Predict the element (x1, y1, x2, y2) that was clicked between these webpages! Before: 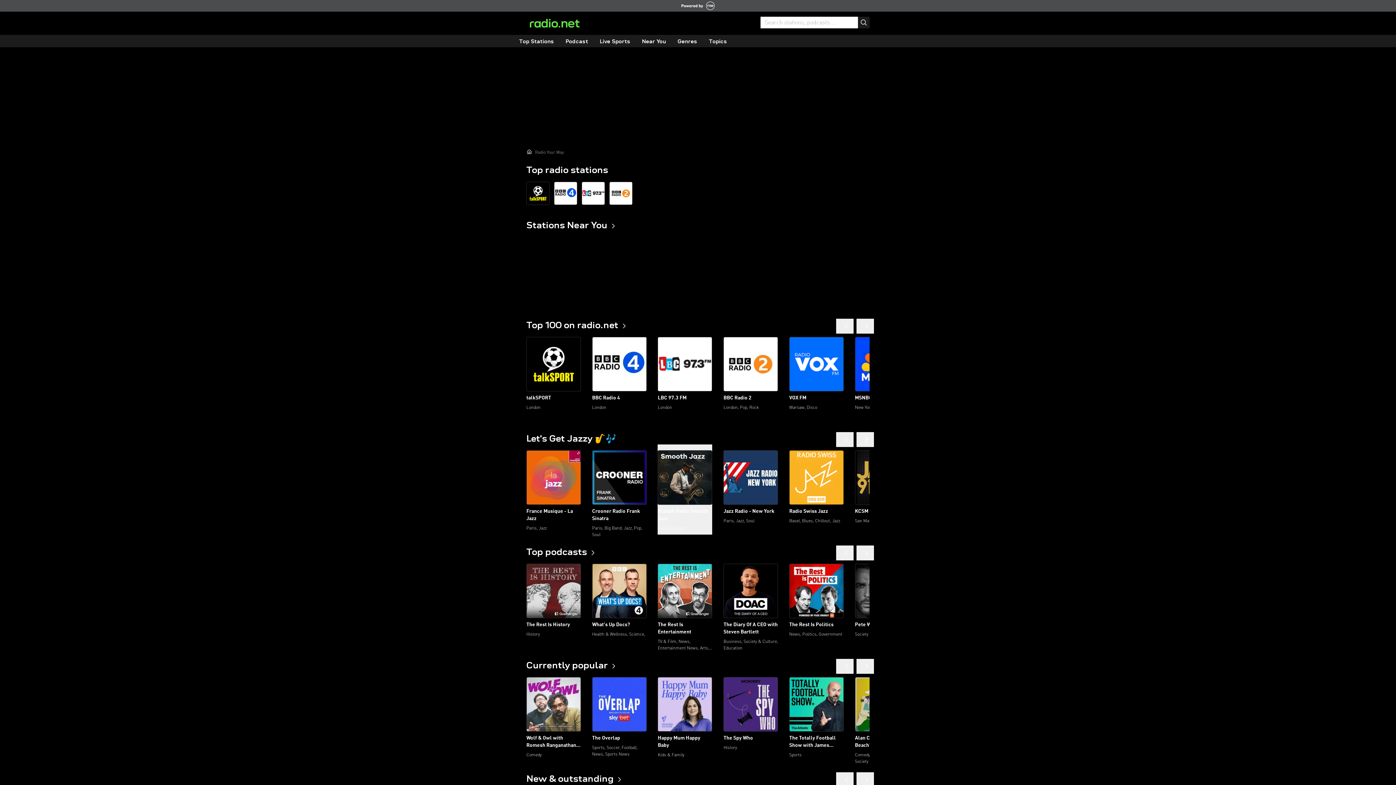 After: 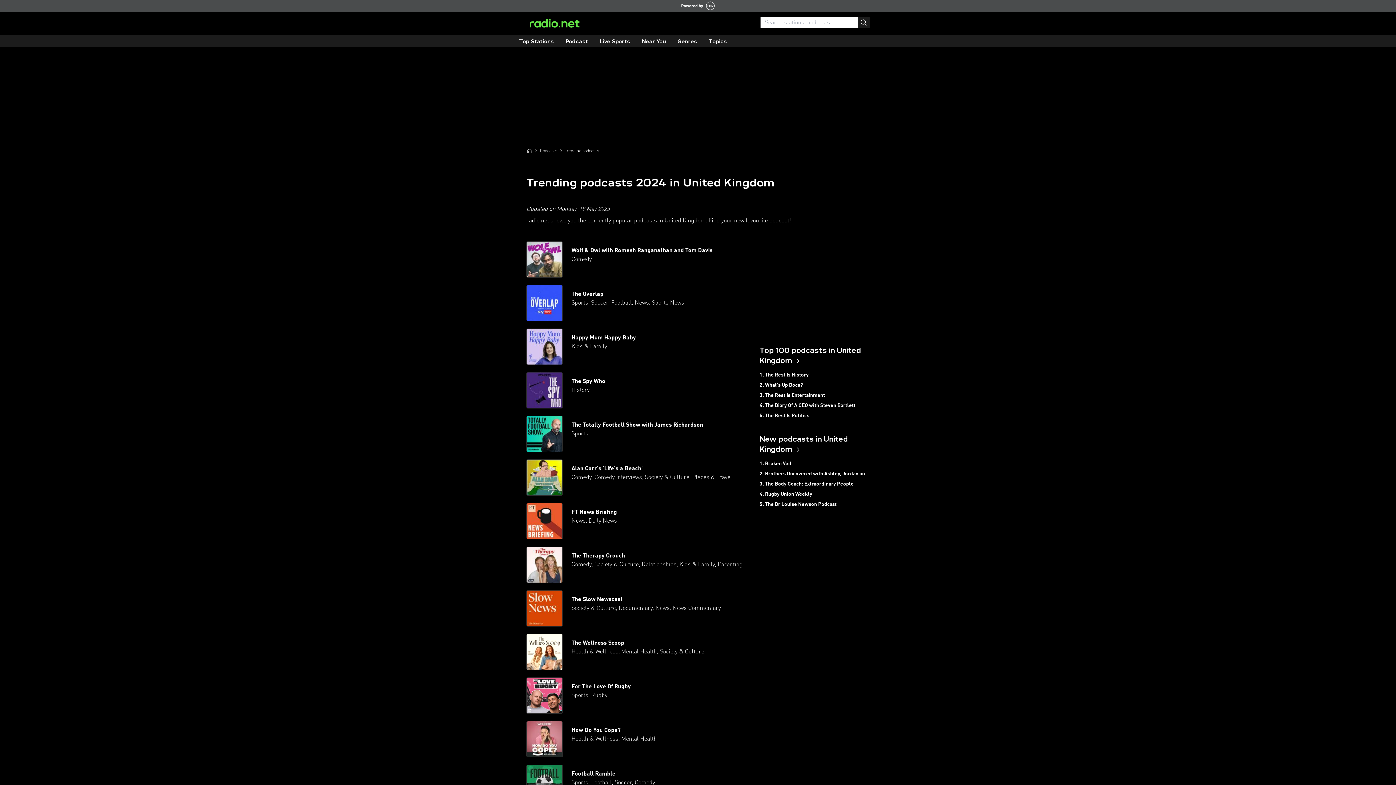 Action: bbox: (526, 659, 618, 671) label: Currently popular